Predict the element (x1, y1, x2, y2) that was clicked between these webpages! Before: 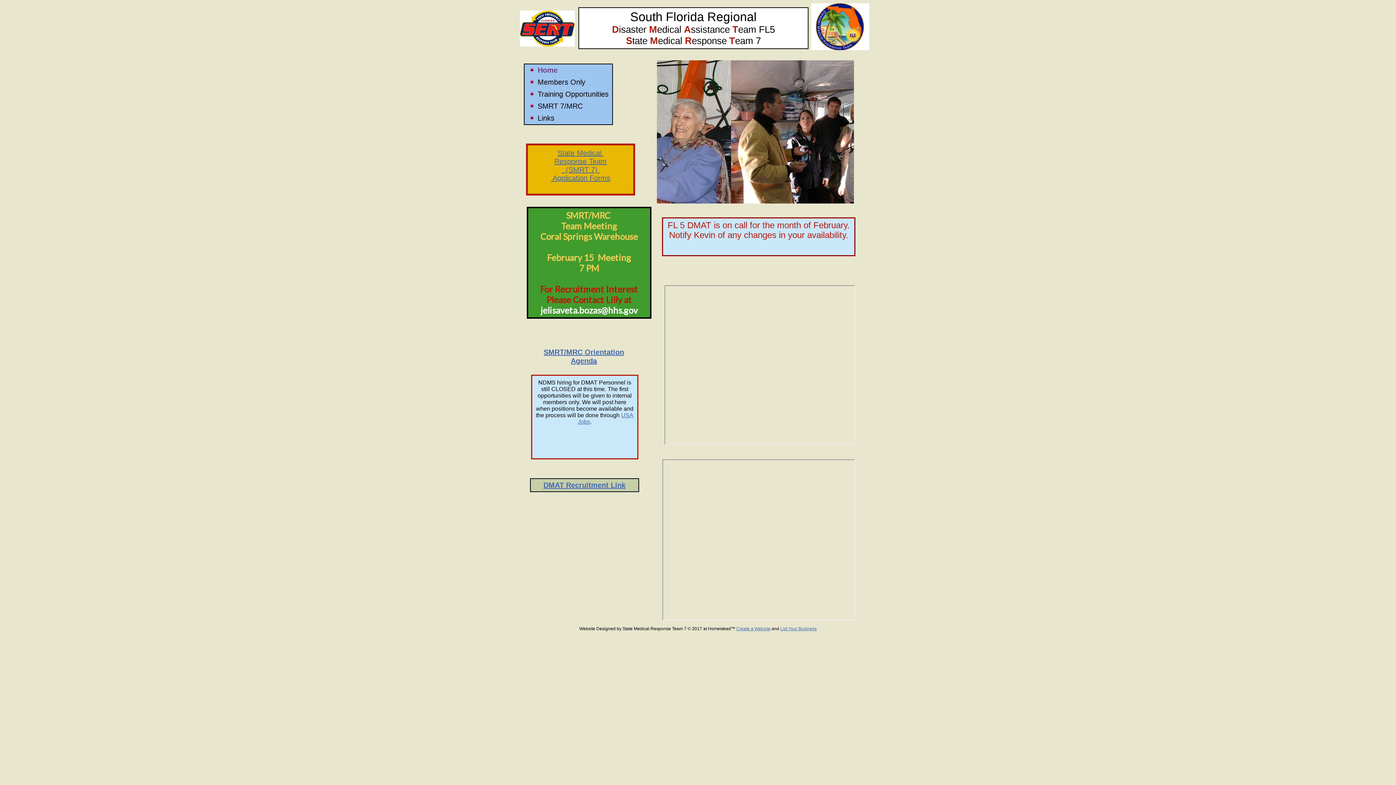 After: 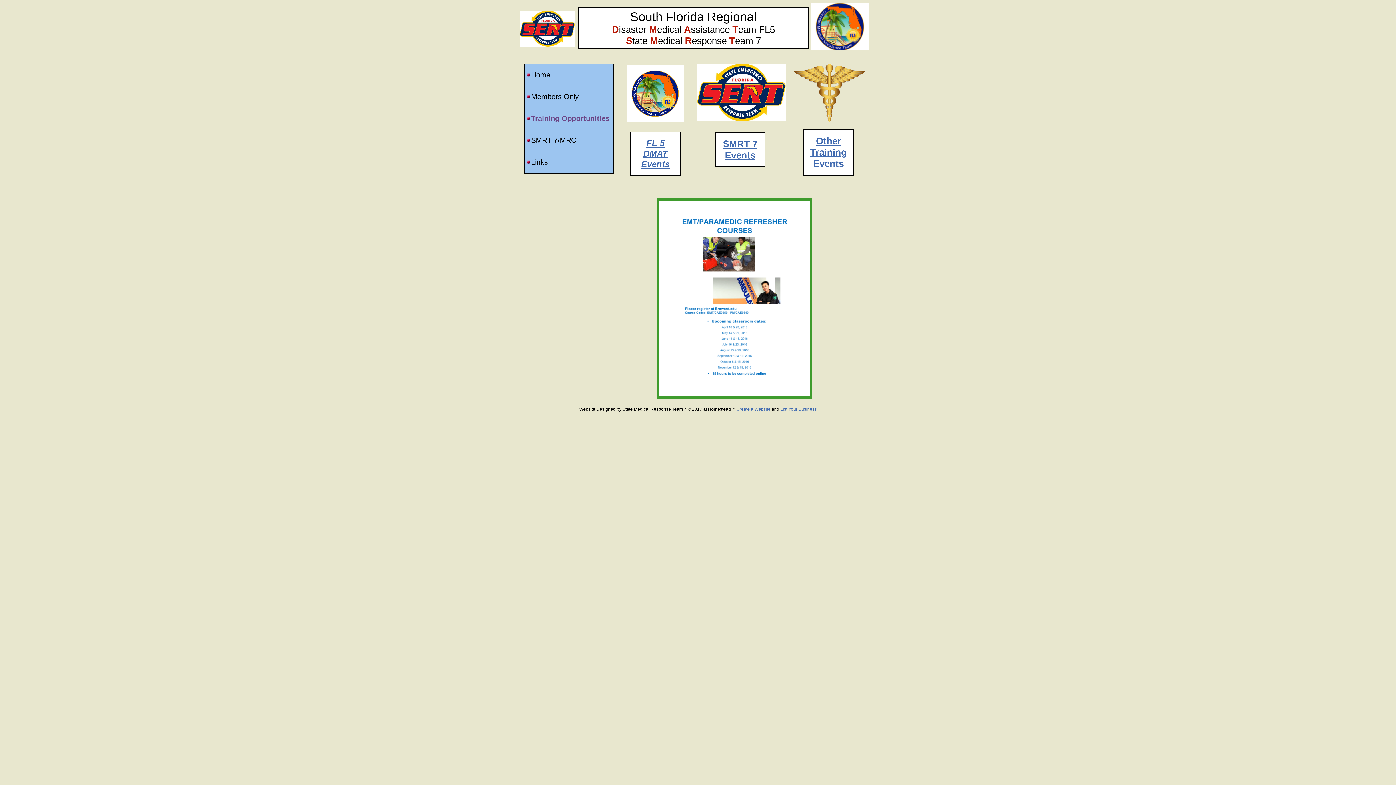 Action: bbox: (537, 88, 612, 100) label: Training Opportunities